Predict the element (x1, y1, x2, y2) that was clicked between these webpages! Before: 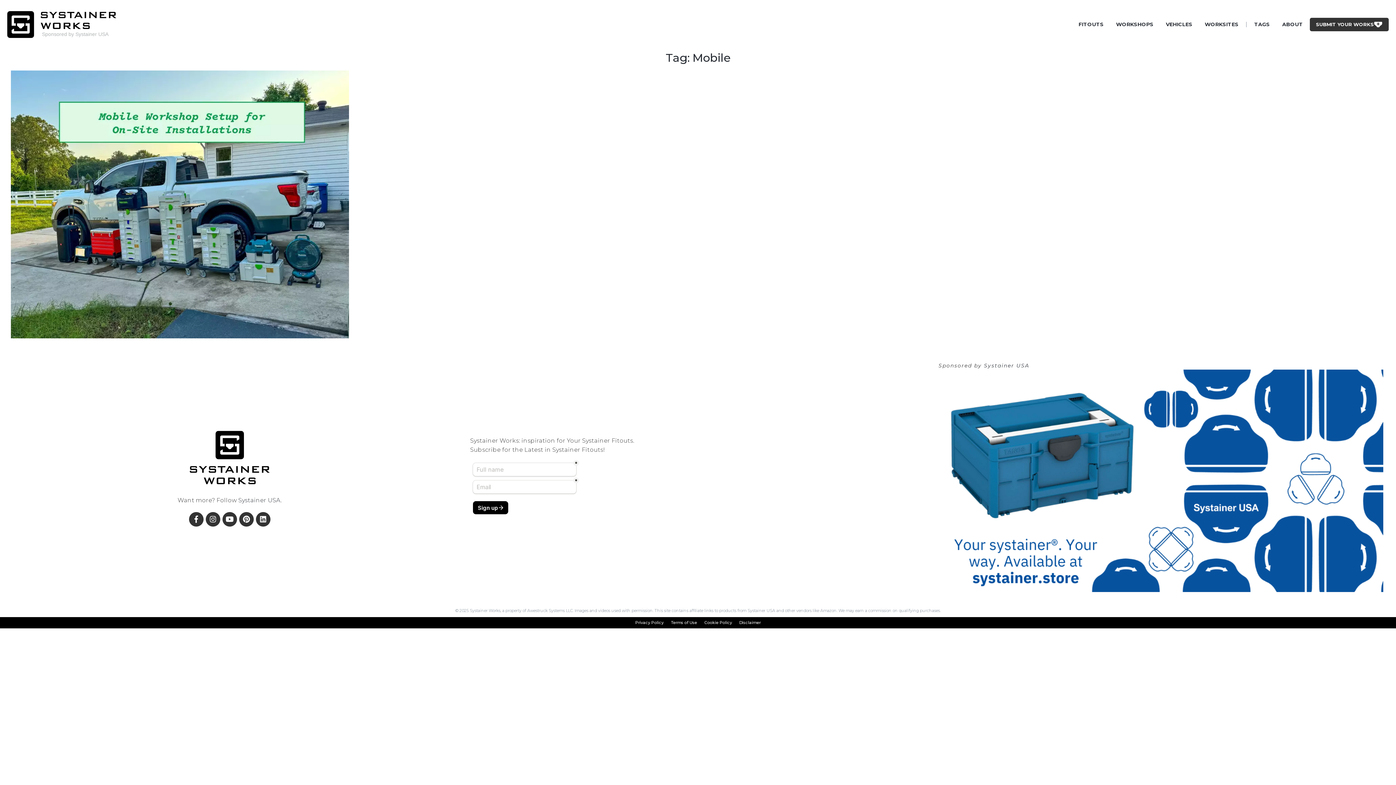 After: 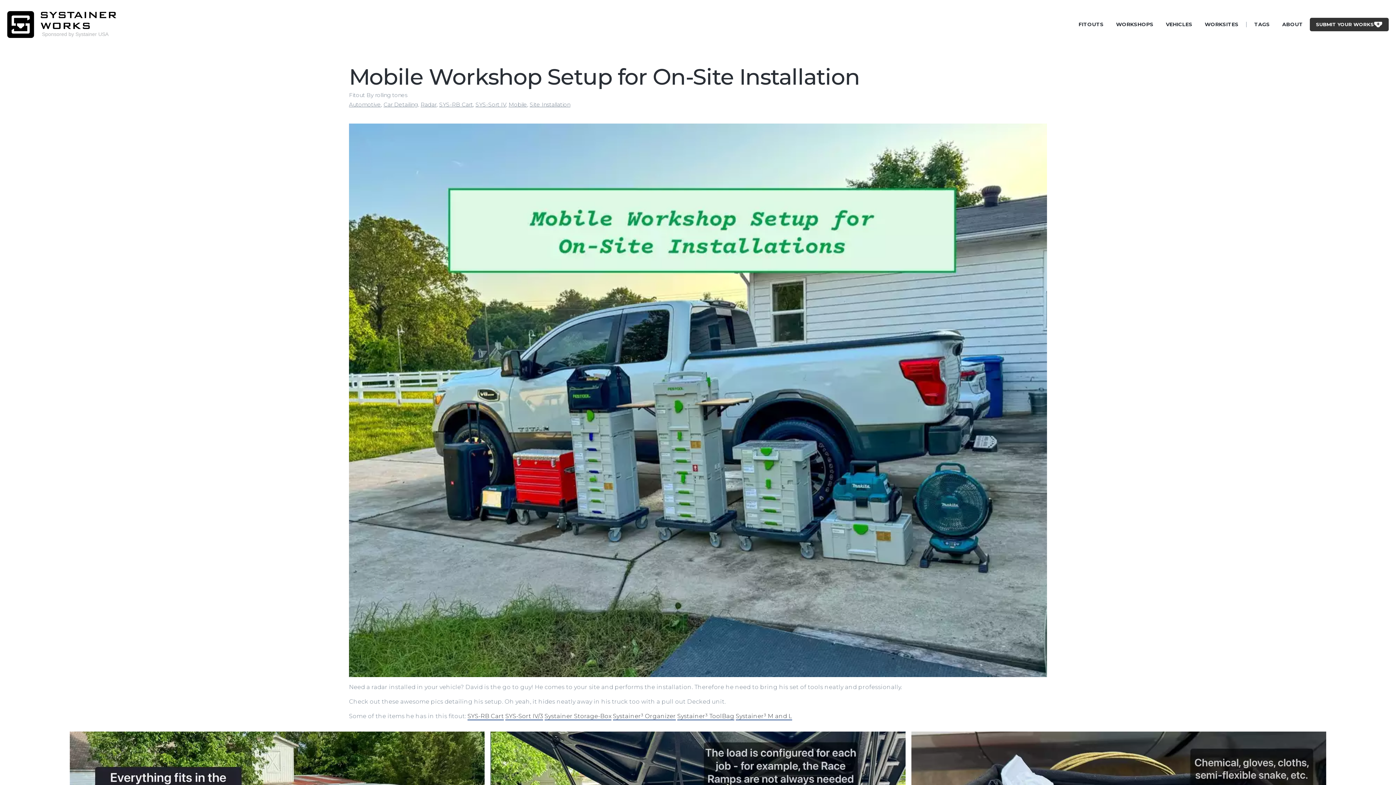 Action: bbox: (10, 70, 349, 338)